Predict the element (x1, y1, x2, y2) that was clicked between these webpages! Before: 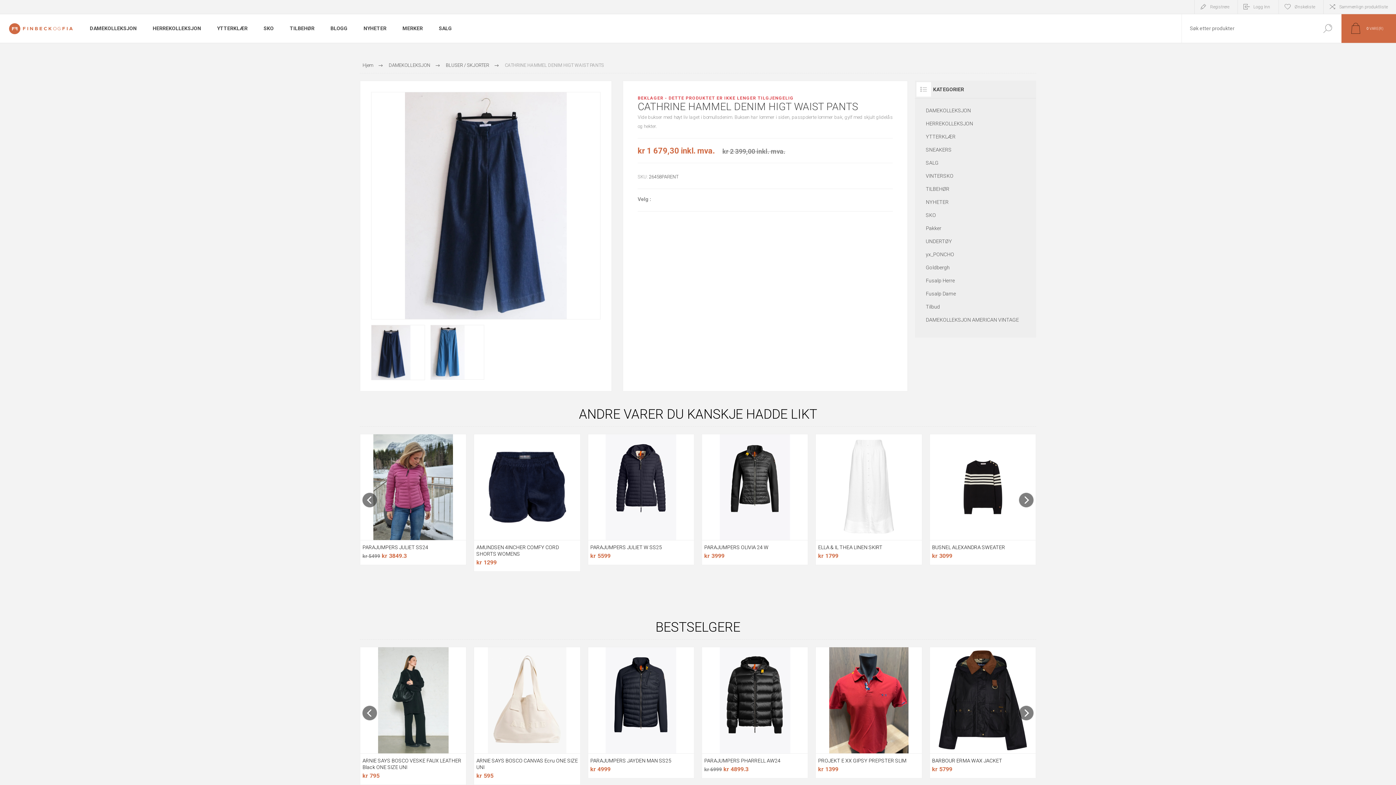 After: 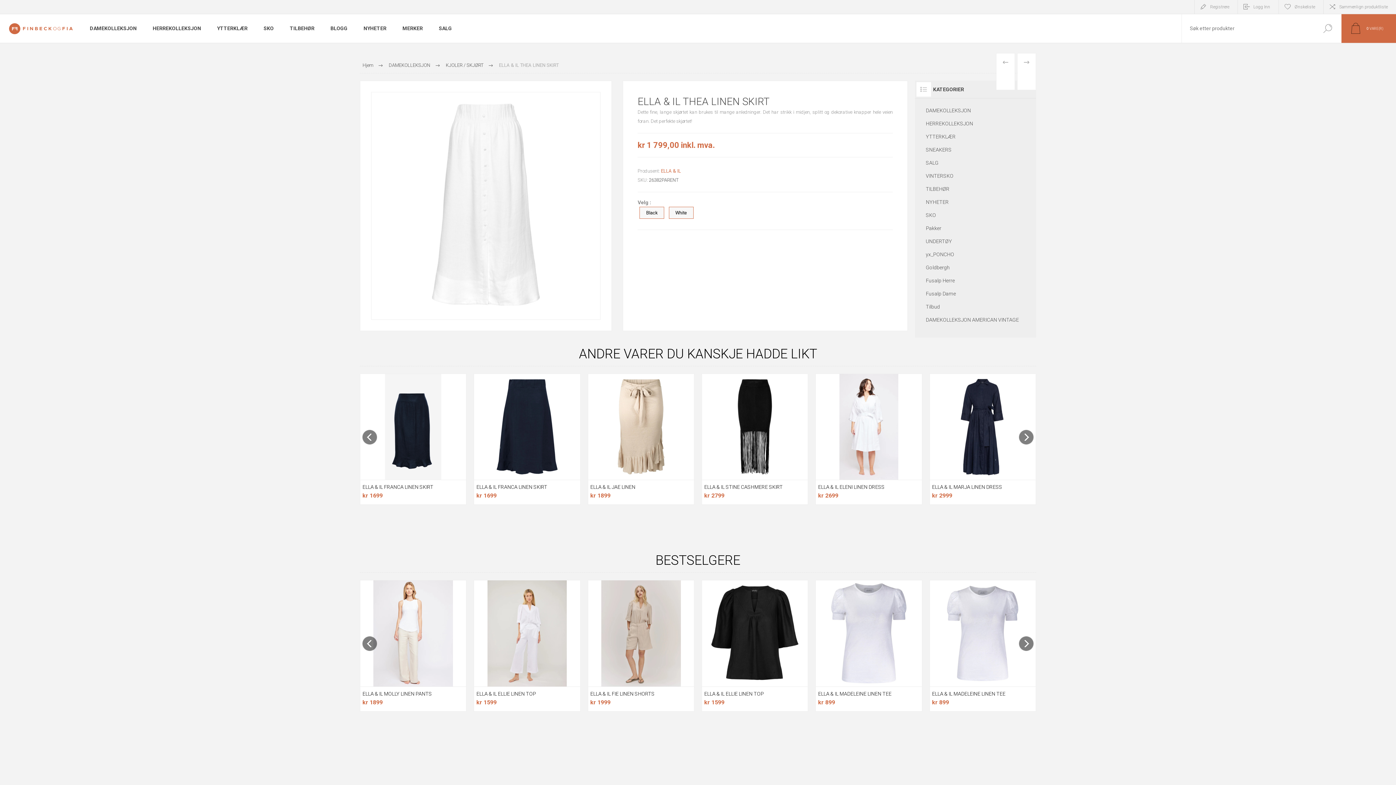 Action: bbox: (816, 434, 922, 565)